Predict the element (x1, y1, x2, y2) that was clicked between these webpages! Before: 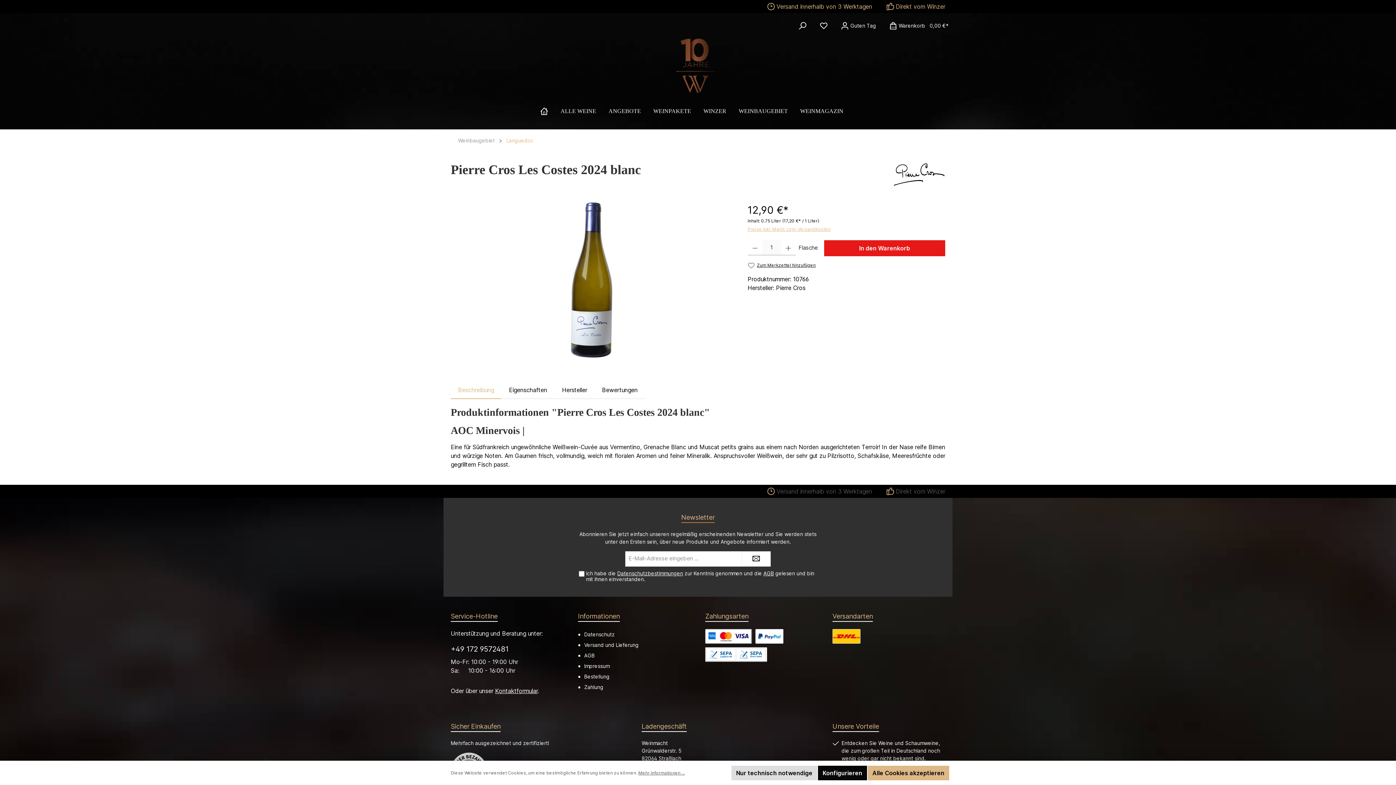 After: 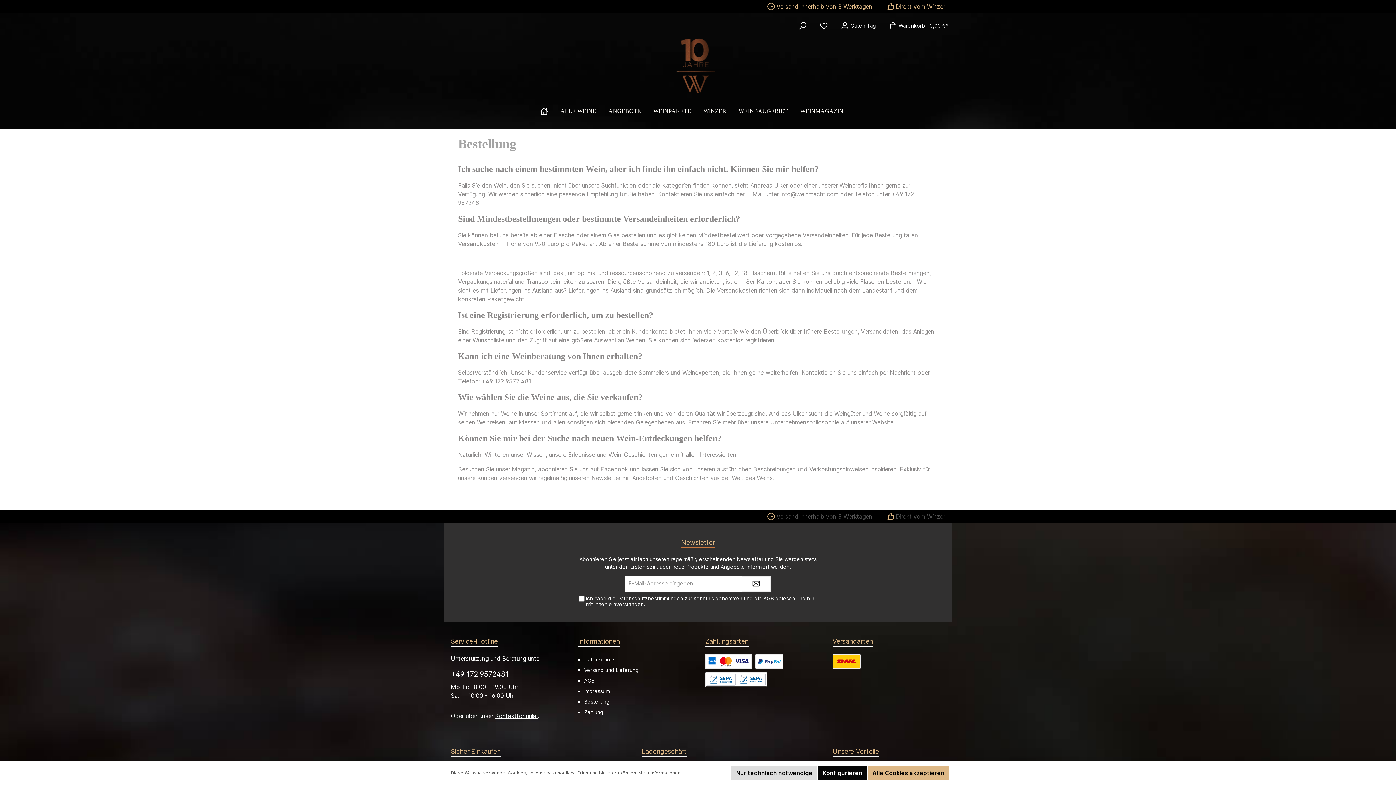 Action: bbox: (584, 673, 609, 680) label: Bestellung